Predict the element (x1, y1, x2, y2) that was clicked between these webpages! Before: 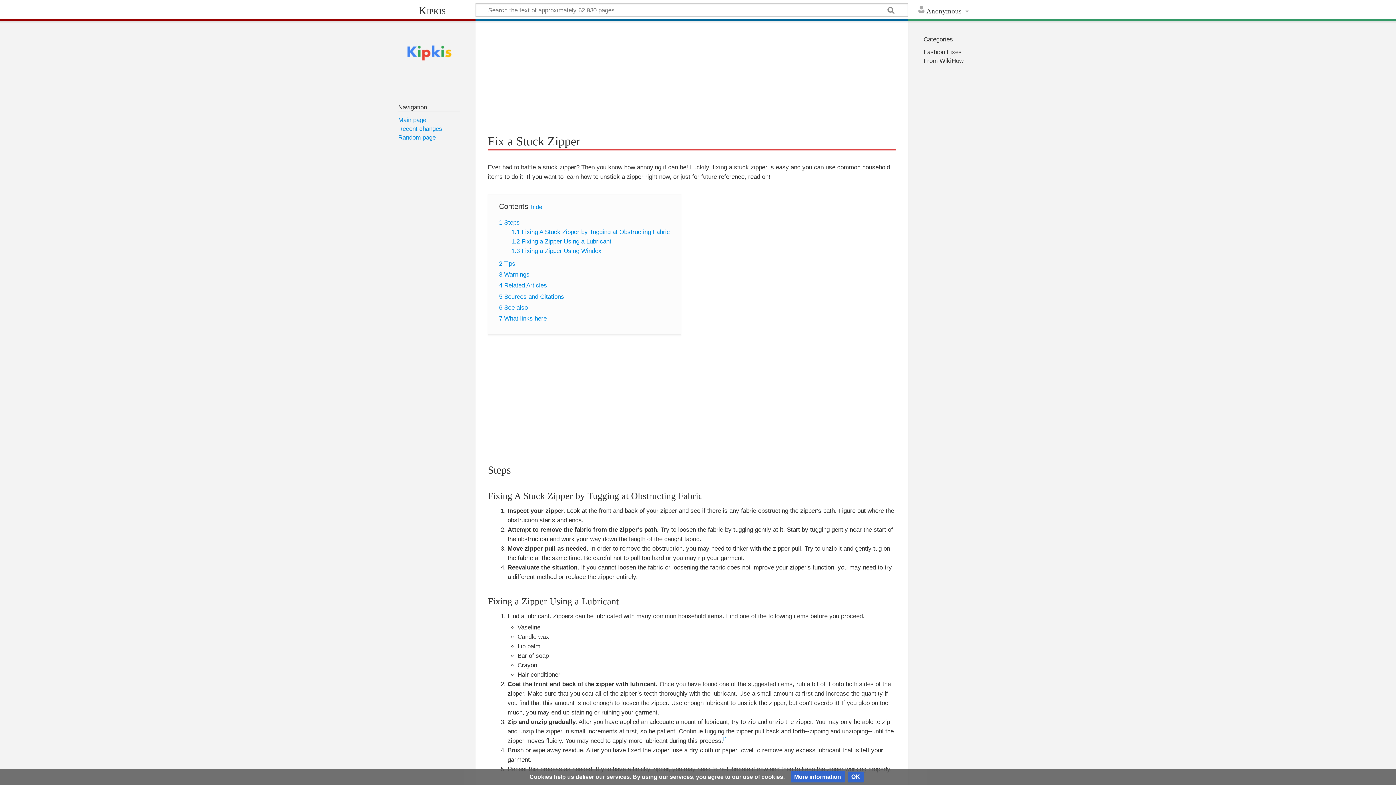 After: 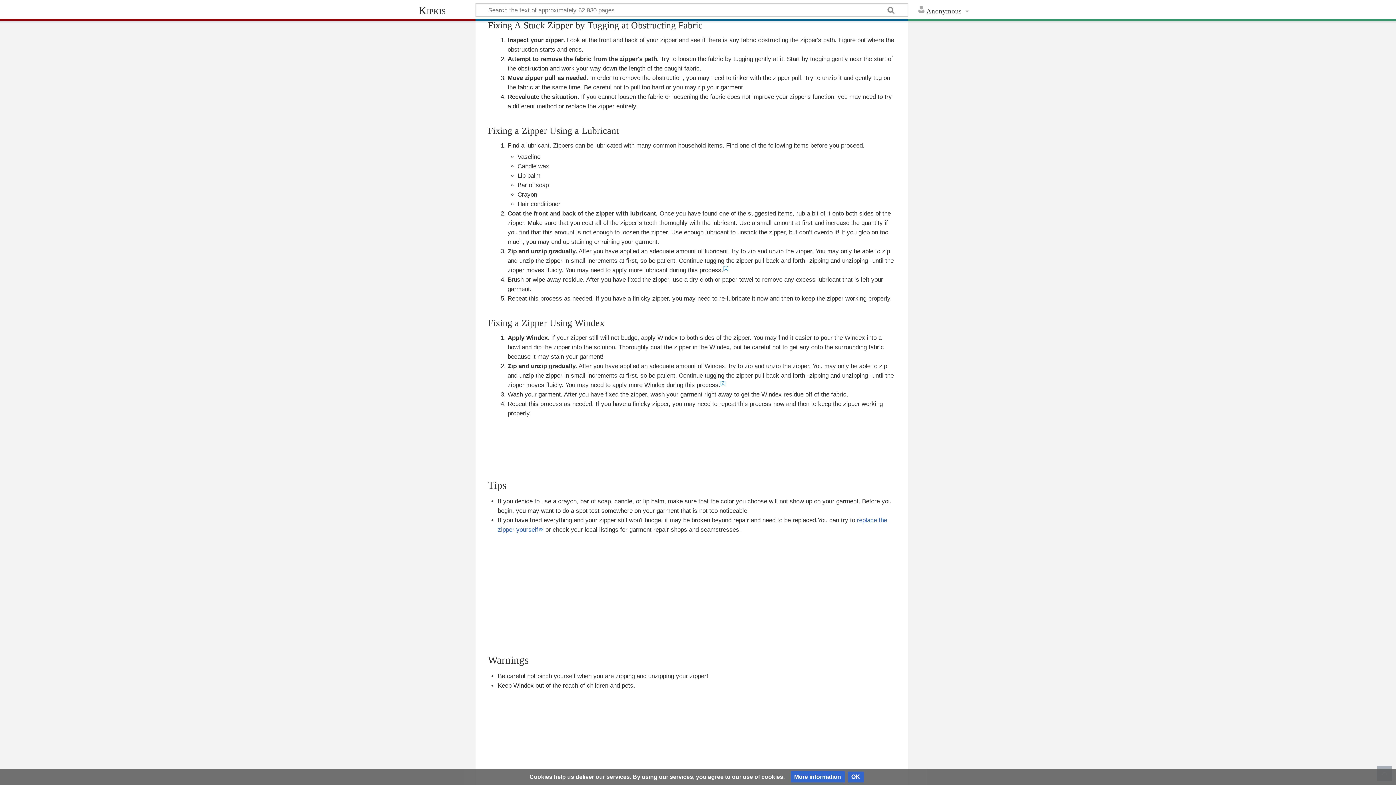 Action: bbox: (511, 228, 670, 235) label: 1.1 Fixing A Stuck Zipper by Tugging at Obstructing Fabric